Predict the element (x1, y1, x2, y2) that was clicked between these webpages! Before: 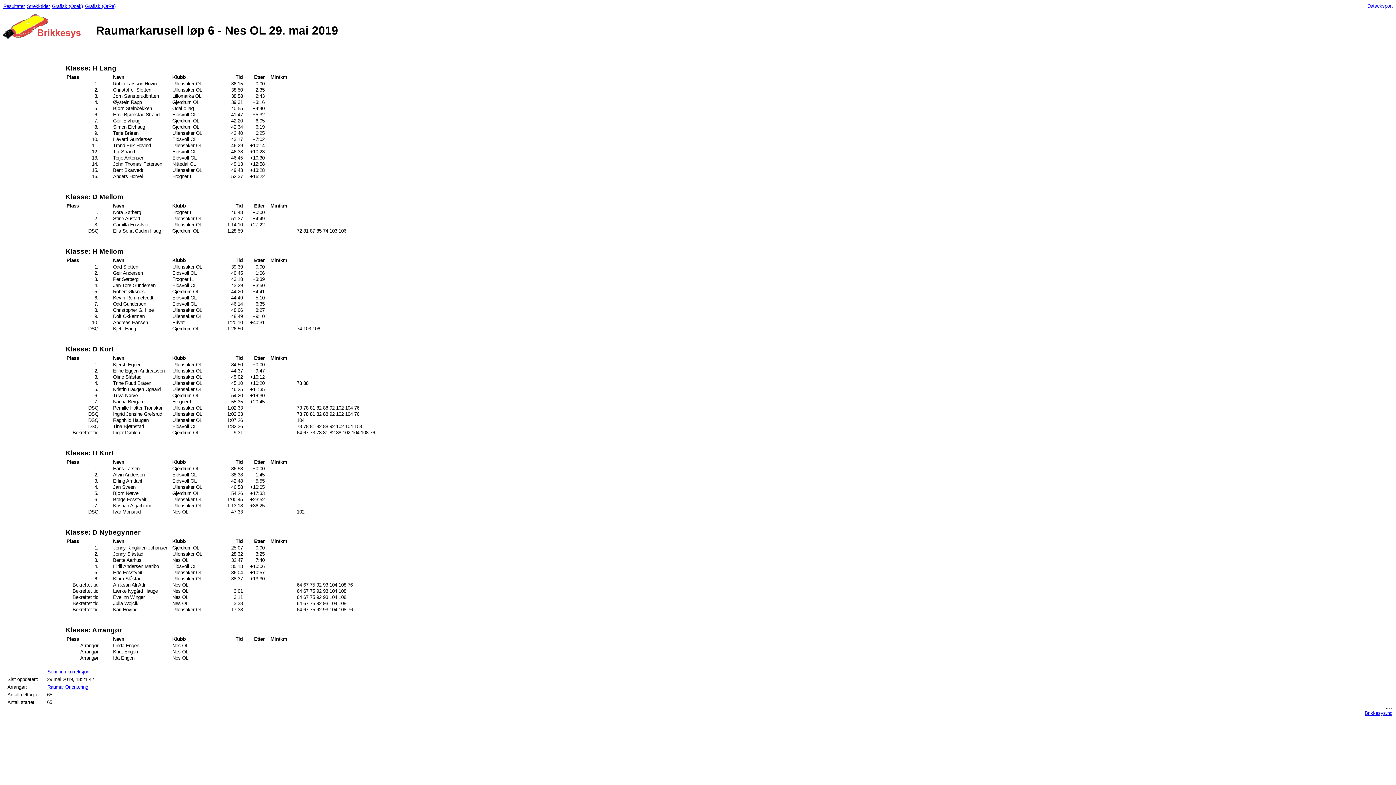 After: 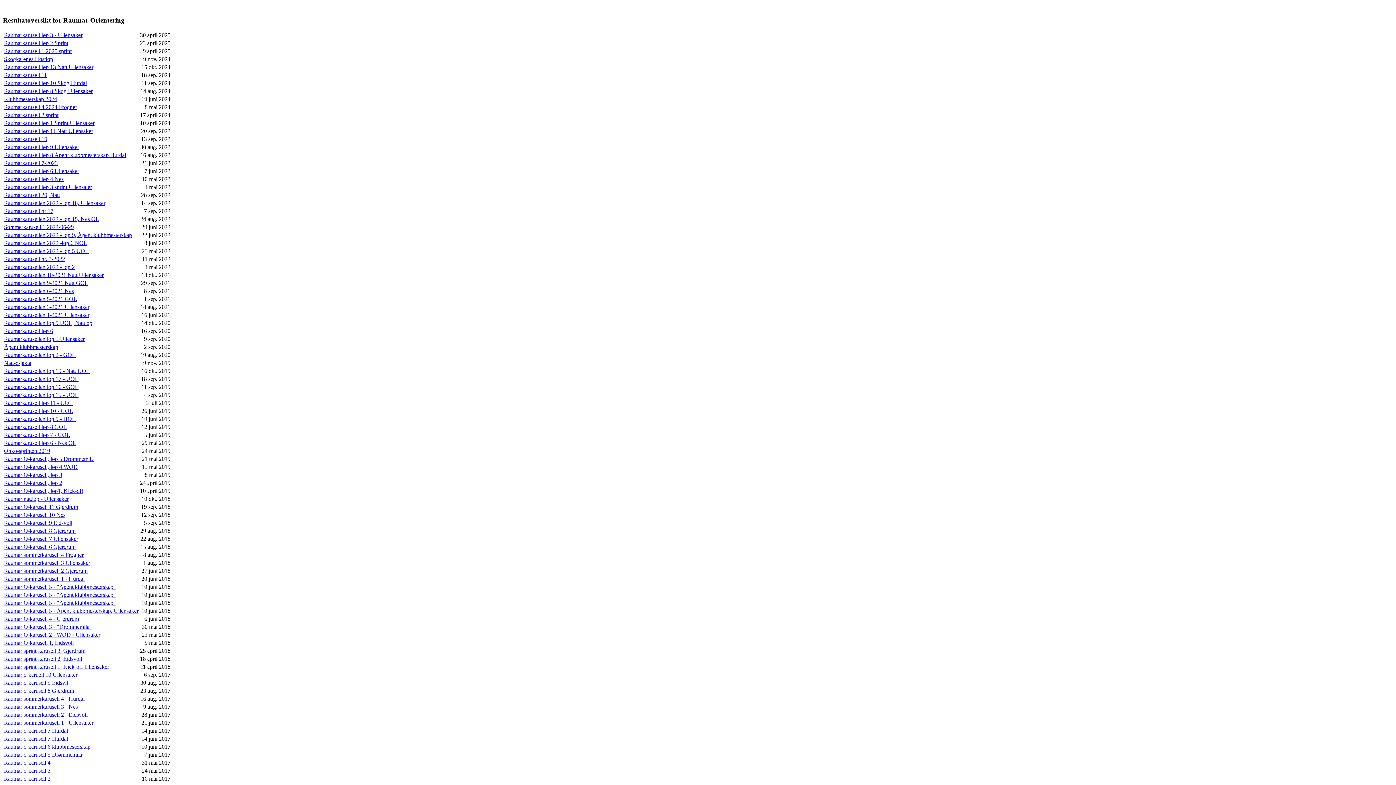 Action: label: Raumar Orientering bbox: (47, 684, 88, 690)